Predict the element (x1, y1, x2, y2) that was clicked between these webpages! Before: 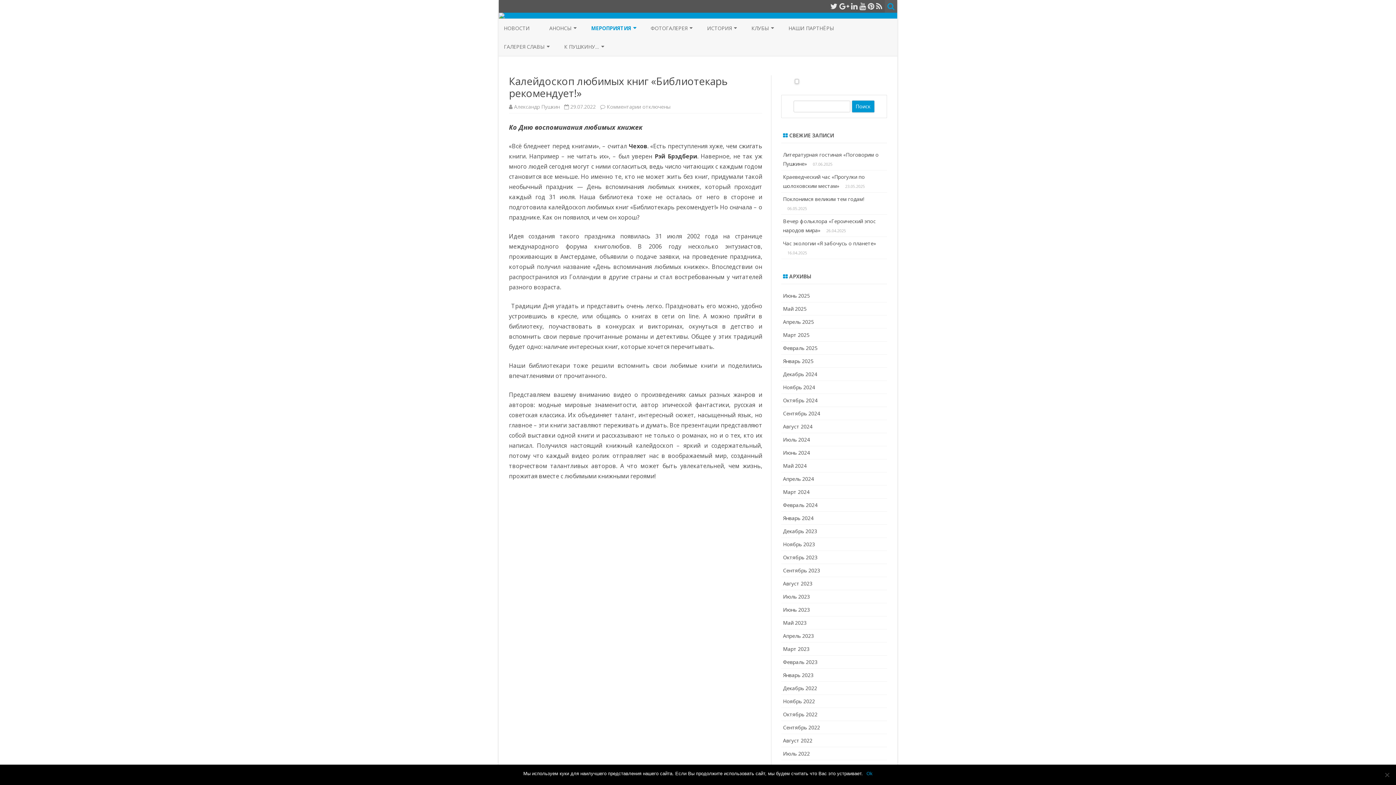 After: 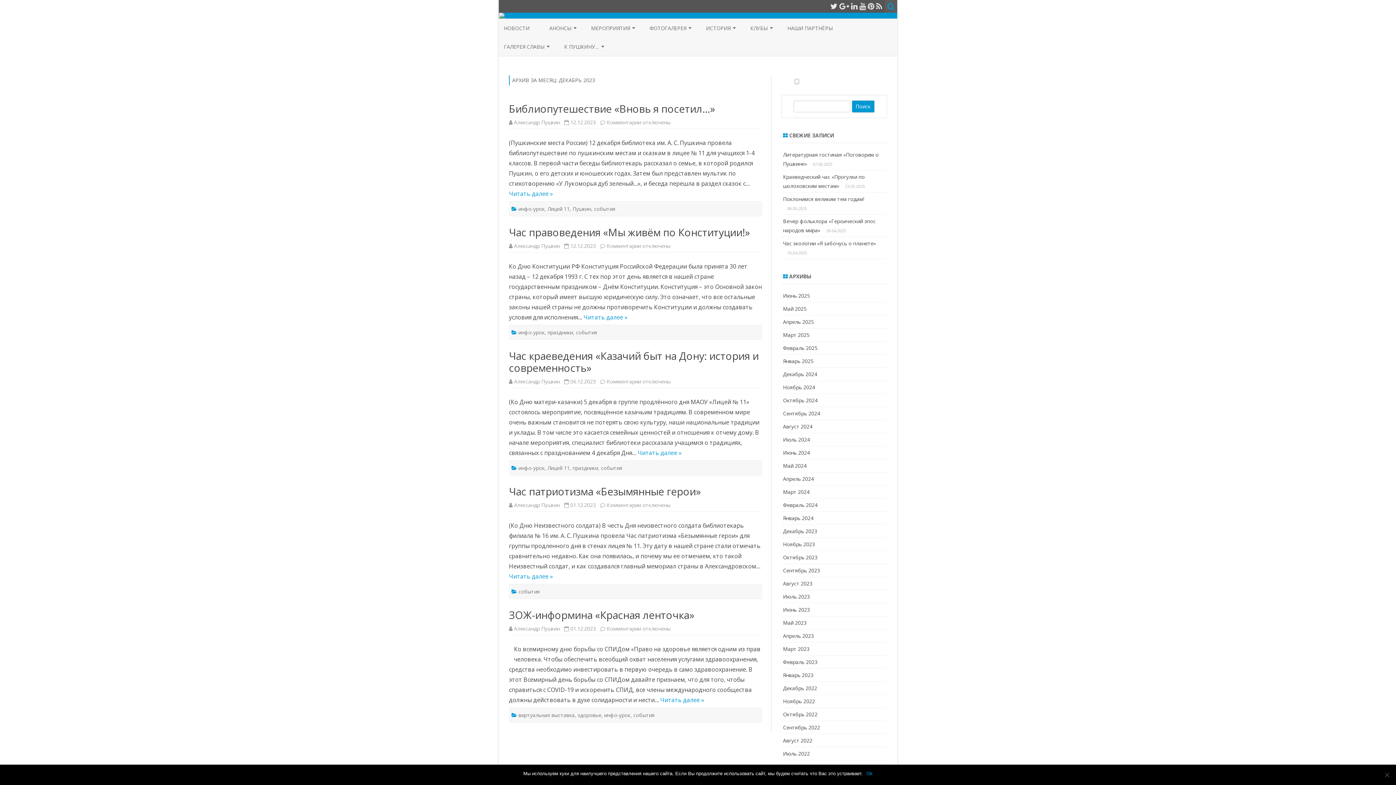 Action: bbox: (783, 528, 817, 534) label: Декабрь 2023